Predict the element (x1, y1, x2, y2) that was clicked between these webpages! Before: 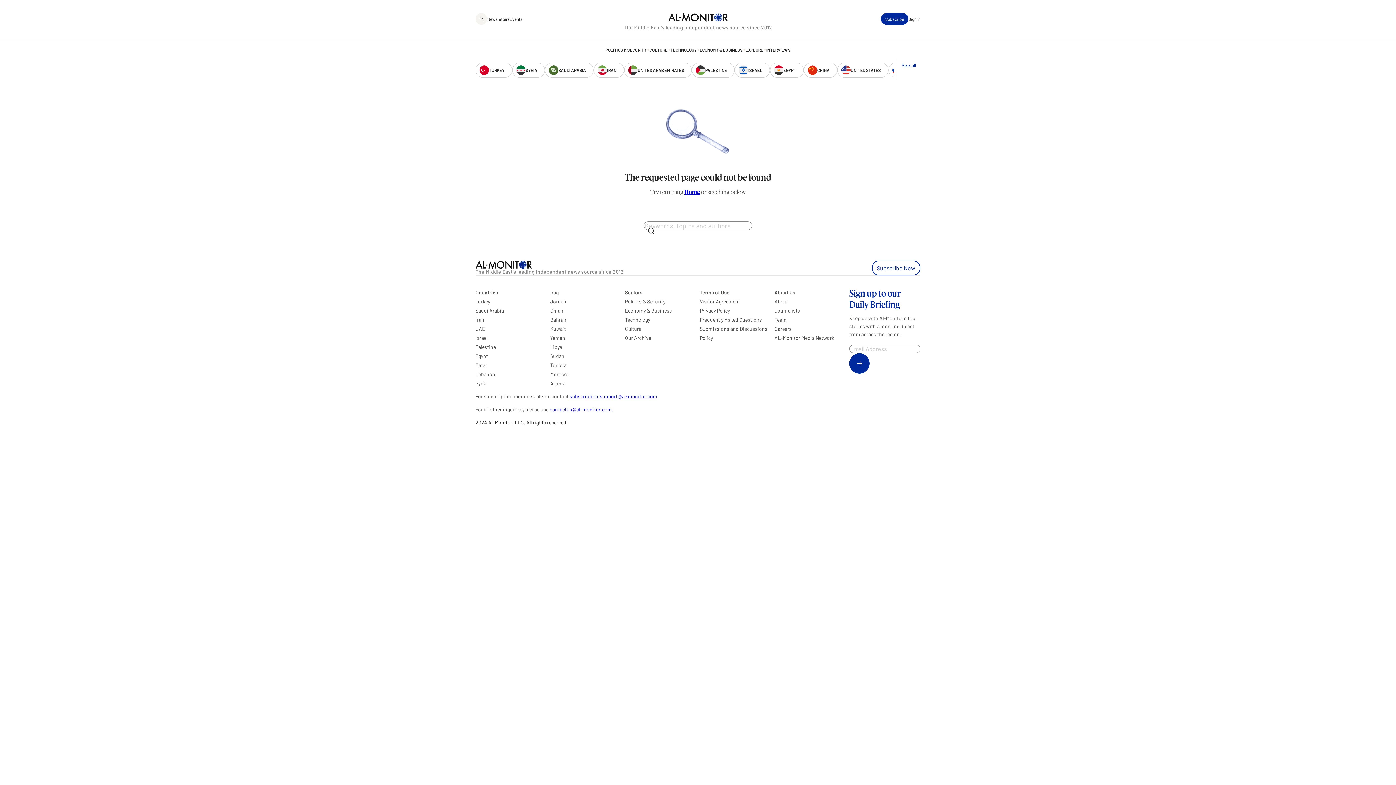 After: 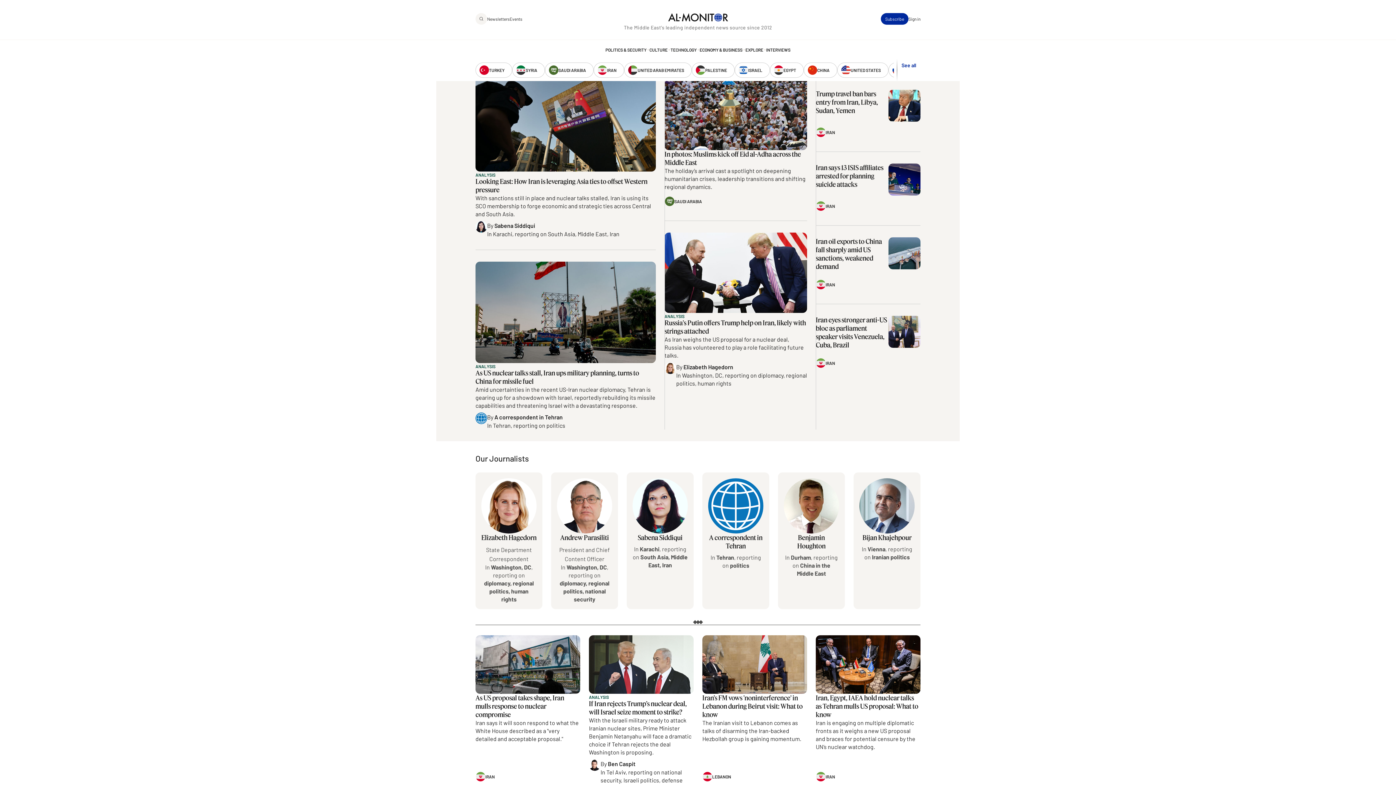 Action: label: Iran bbox: (475, 316, 484, 322)